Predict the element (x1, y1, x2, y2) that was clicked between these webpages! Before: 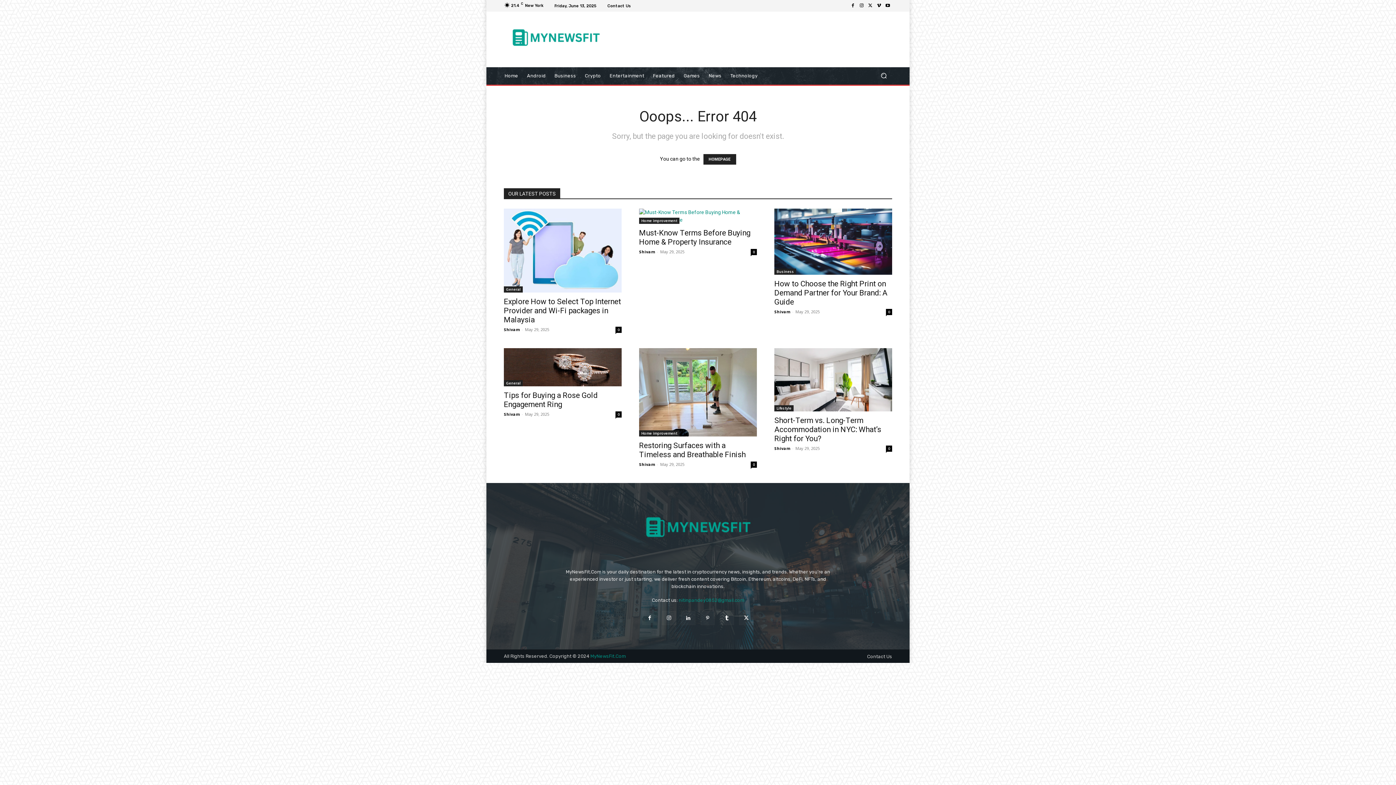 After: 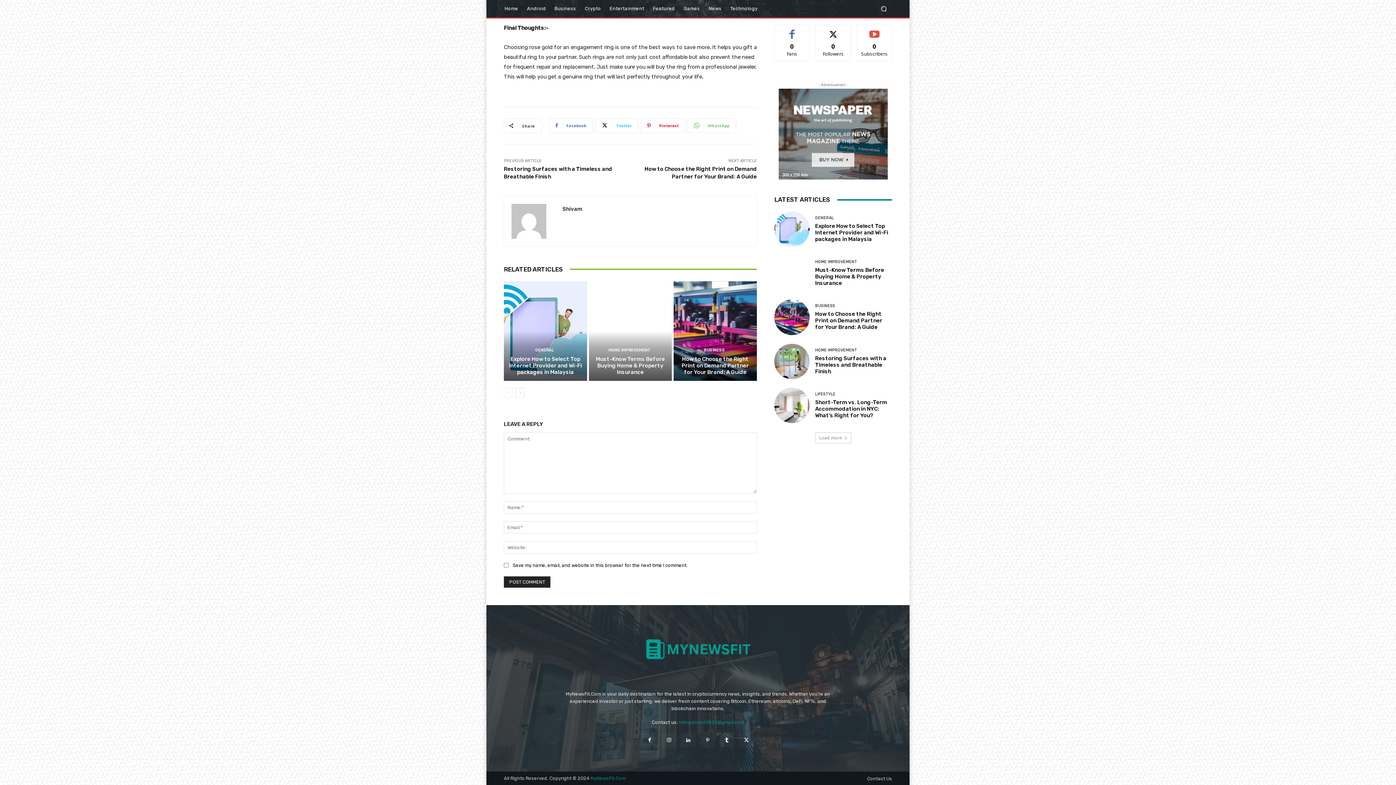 Action: label: 0 bbox: (615, 411, 621, 417)